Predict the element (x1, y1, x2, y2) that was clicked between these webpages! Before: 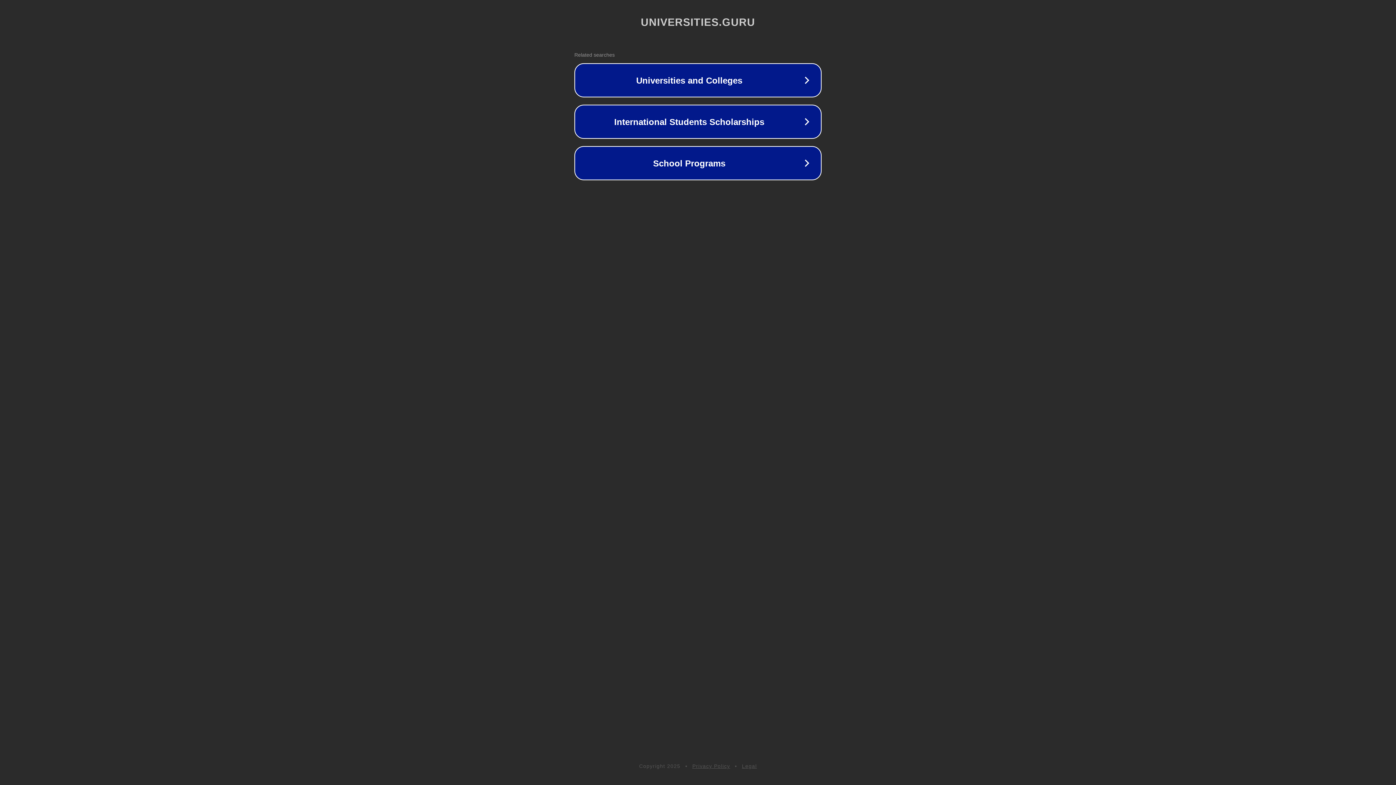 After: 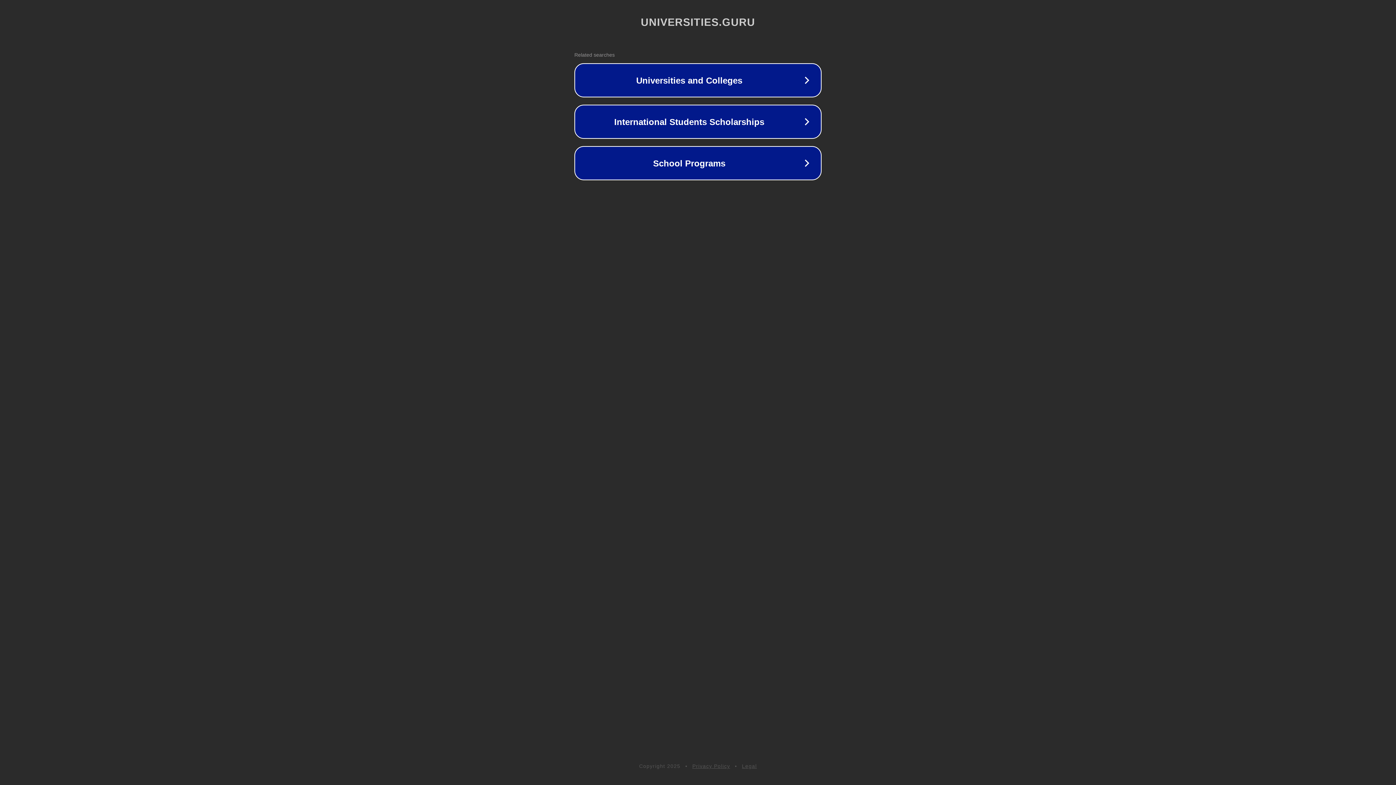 Action: bbox: (742, 763, 757, 769) label: Legal